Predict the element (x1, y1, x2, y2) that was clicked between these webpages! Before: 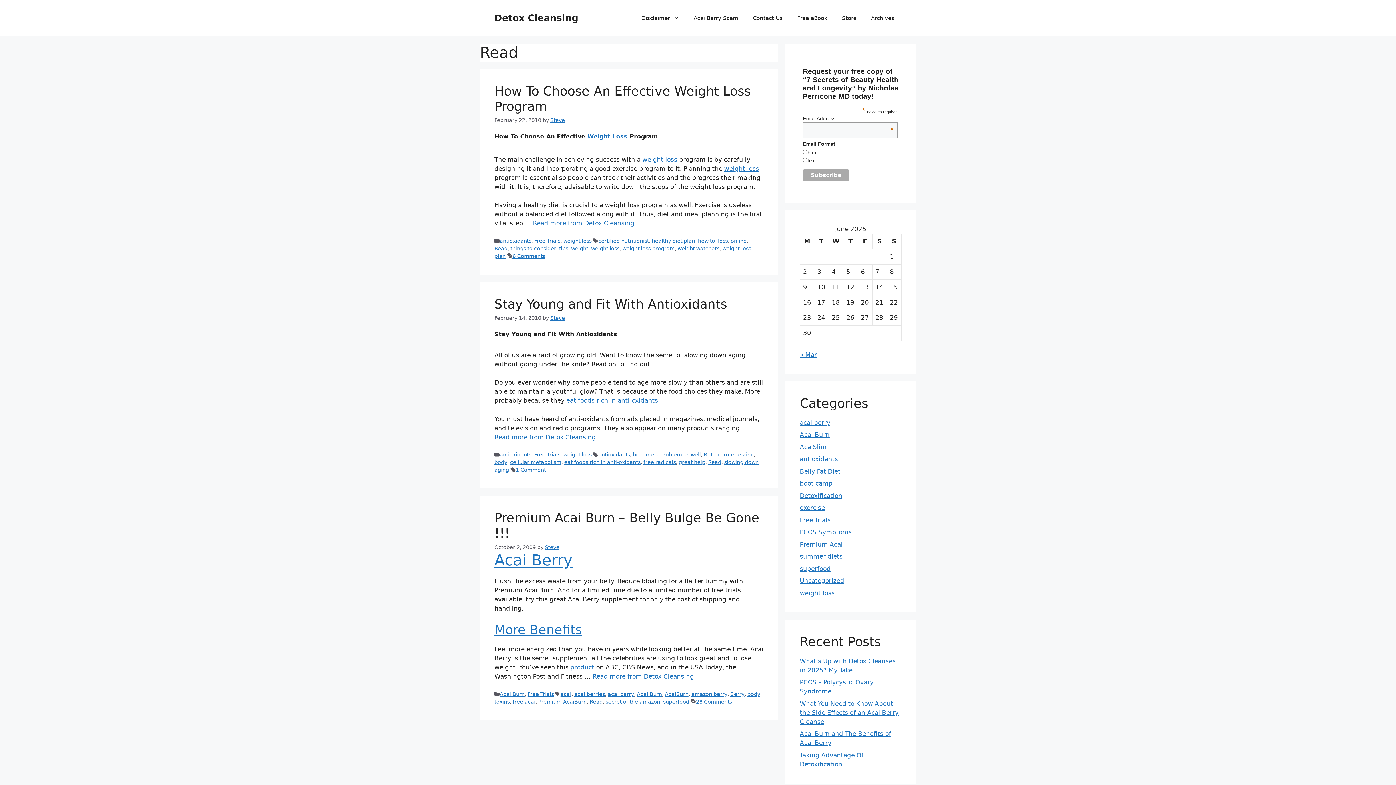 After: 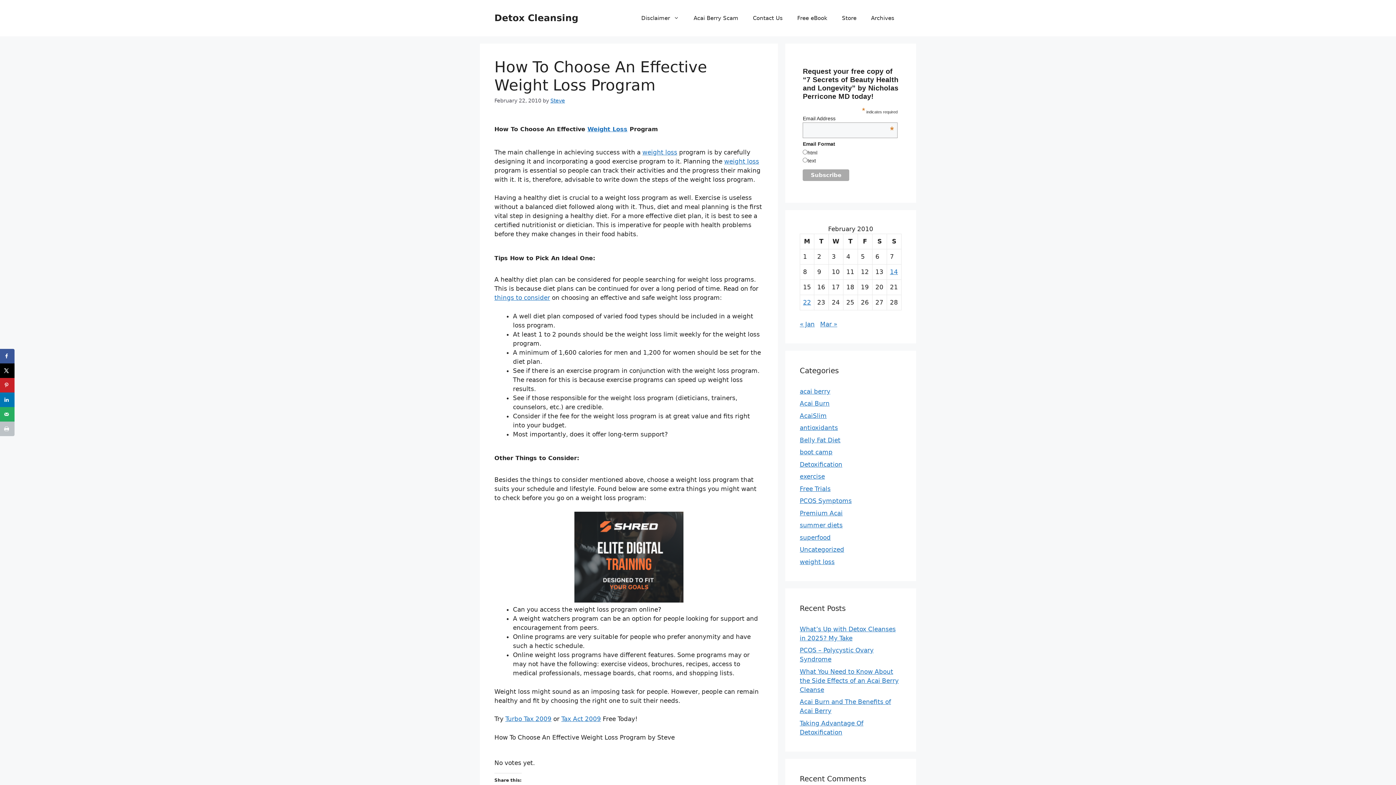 Action: label: Read more from Detox Cleansing bbox: (533, 219, 634, 226)